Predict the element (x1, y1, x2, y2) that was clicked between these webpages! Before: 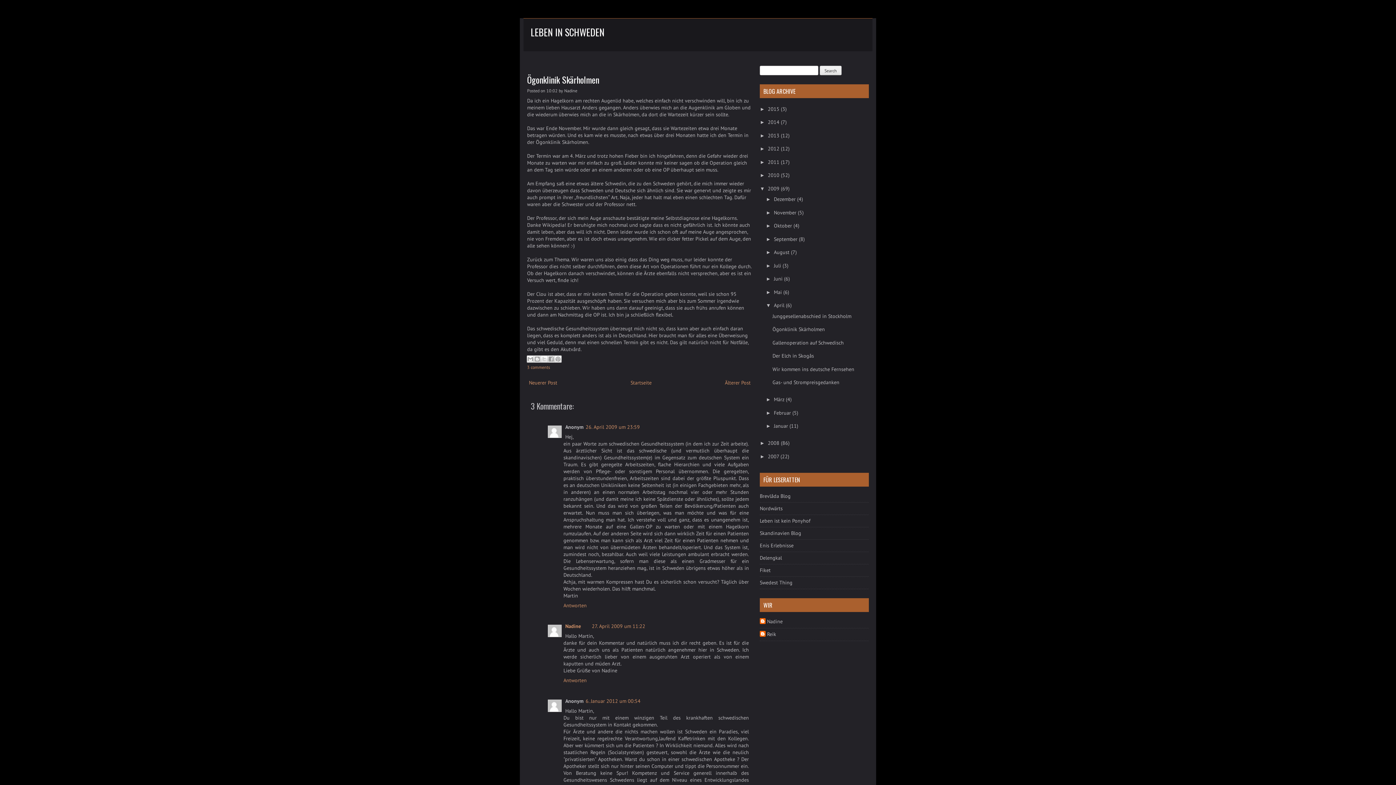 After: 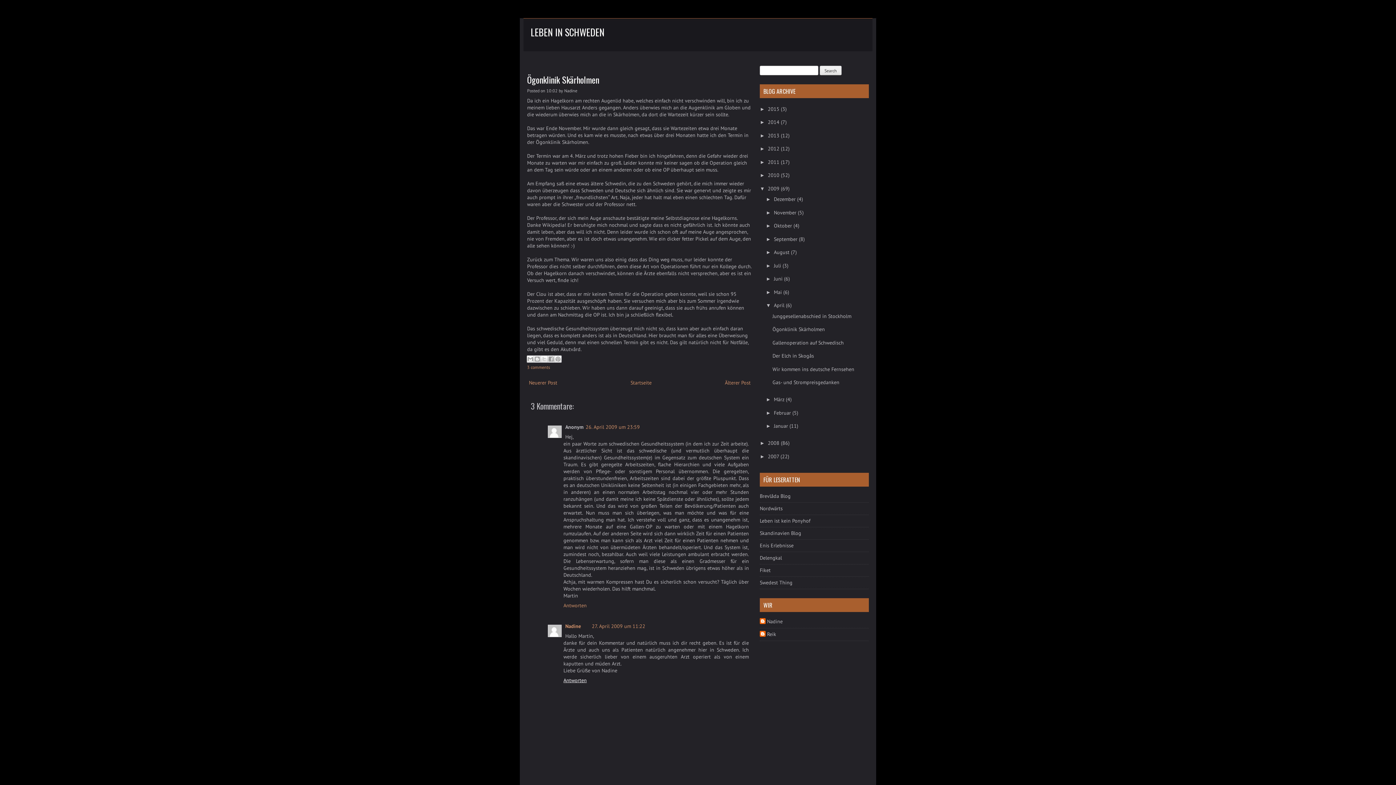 Action: label: Antworten bbox: (563, 675, 588, 684)